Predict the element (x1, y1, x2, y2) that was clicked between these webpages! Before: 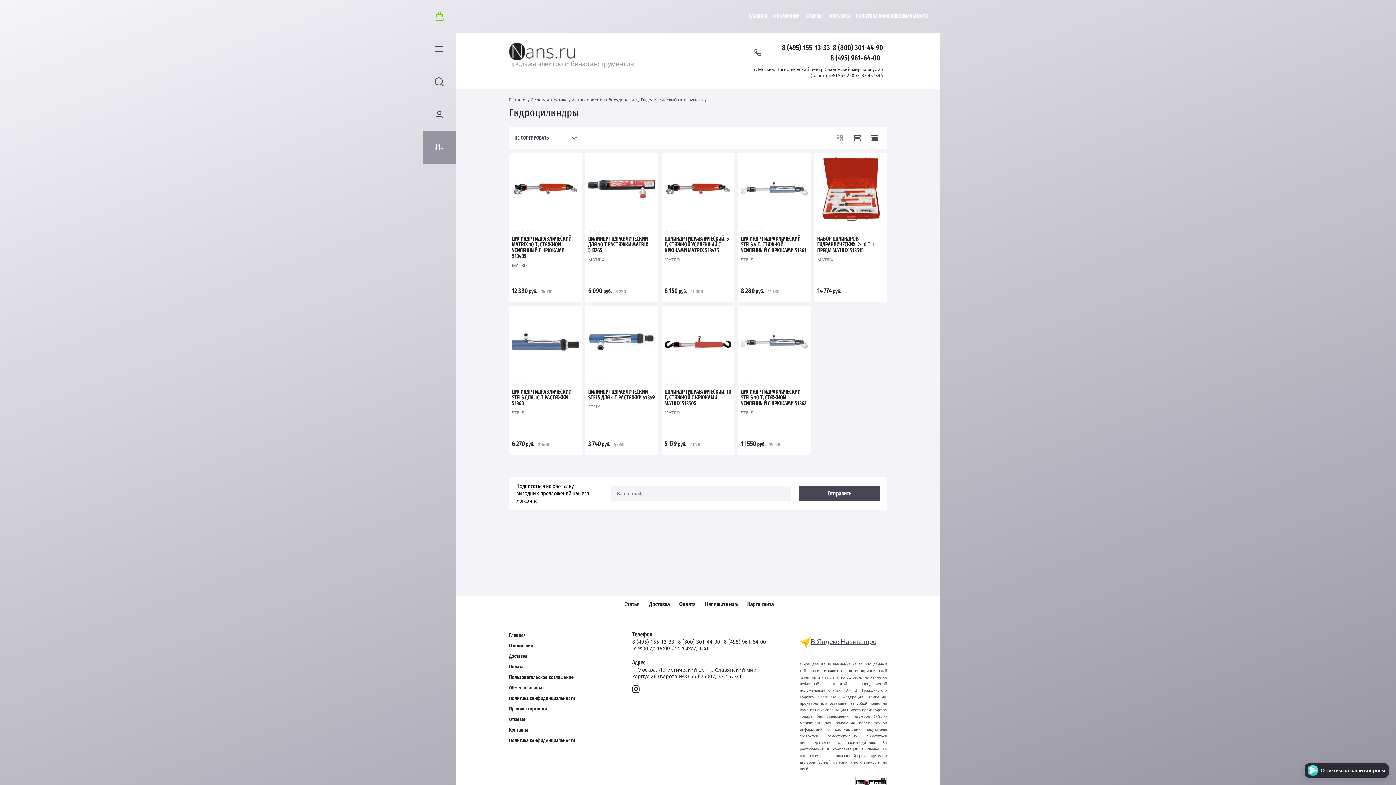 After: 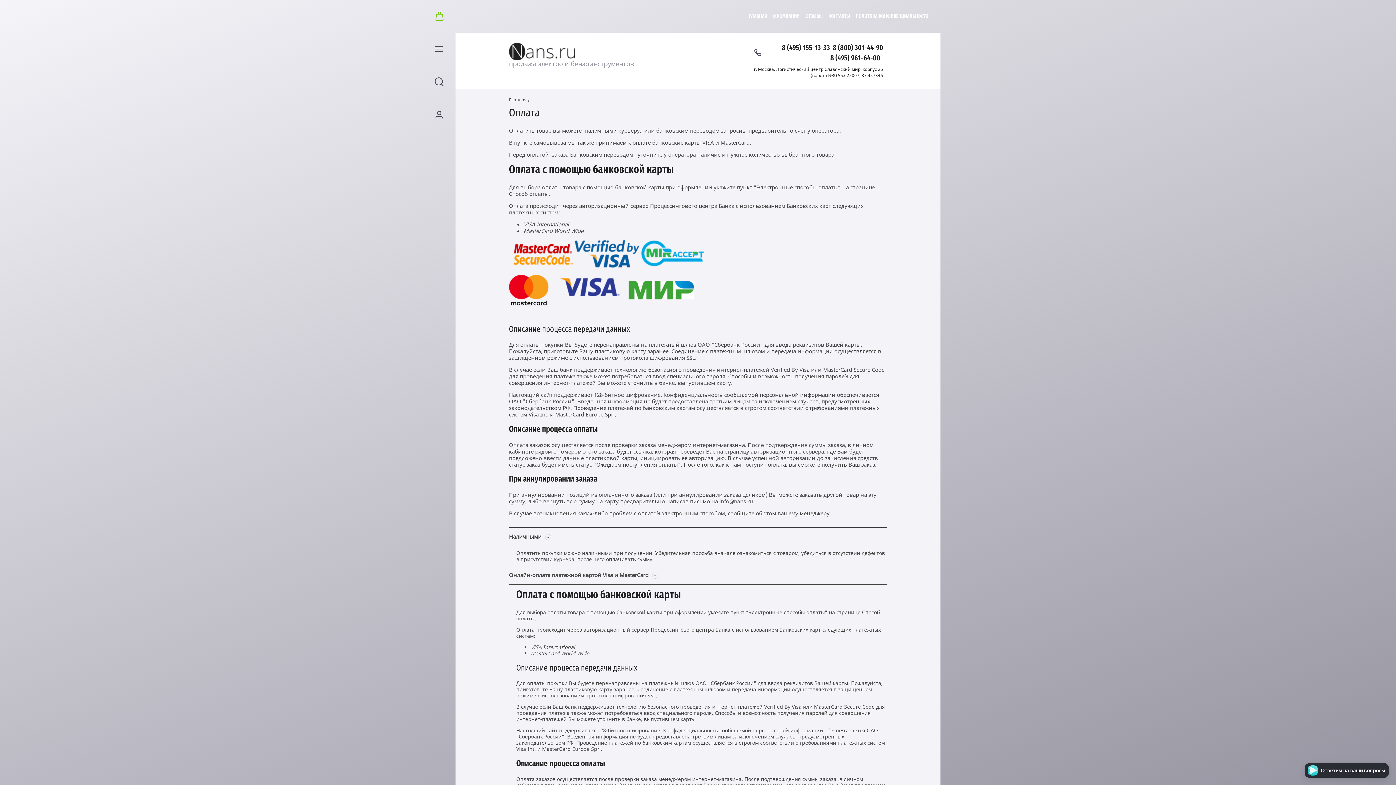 Action: label: Оплата bbox: (676, 596, 698, 612)